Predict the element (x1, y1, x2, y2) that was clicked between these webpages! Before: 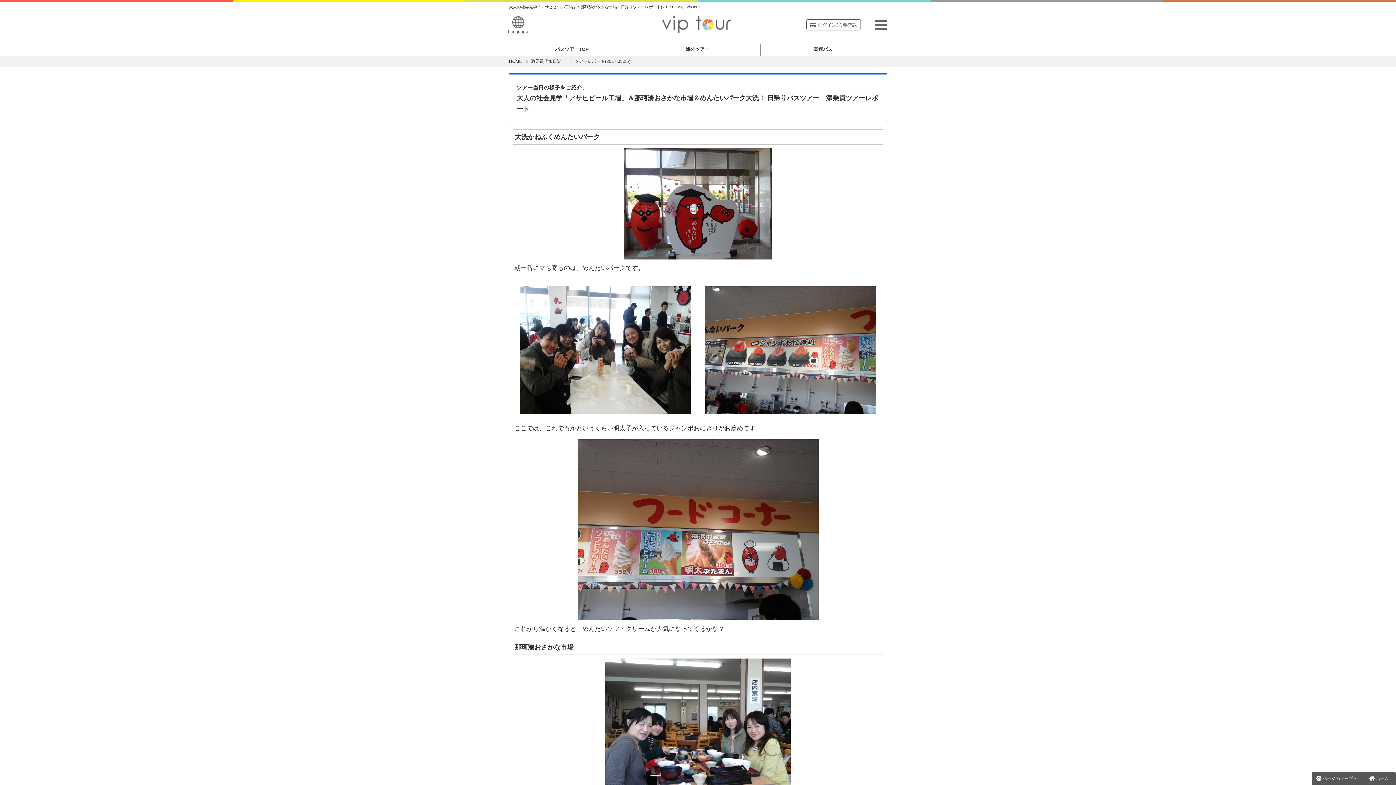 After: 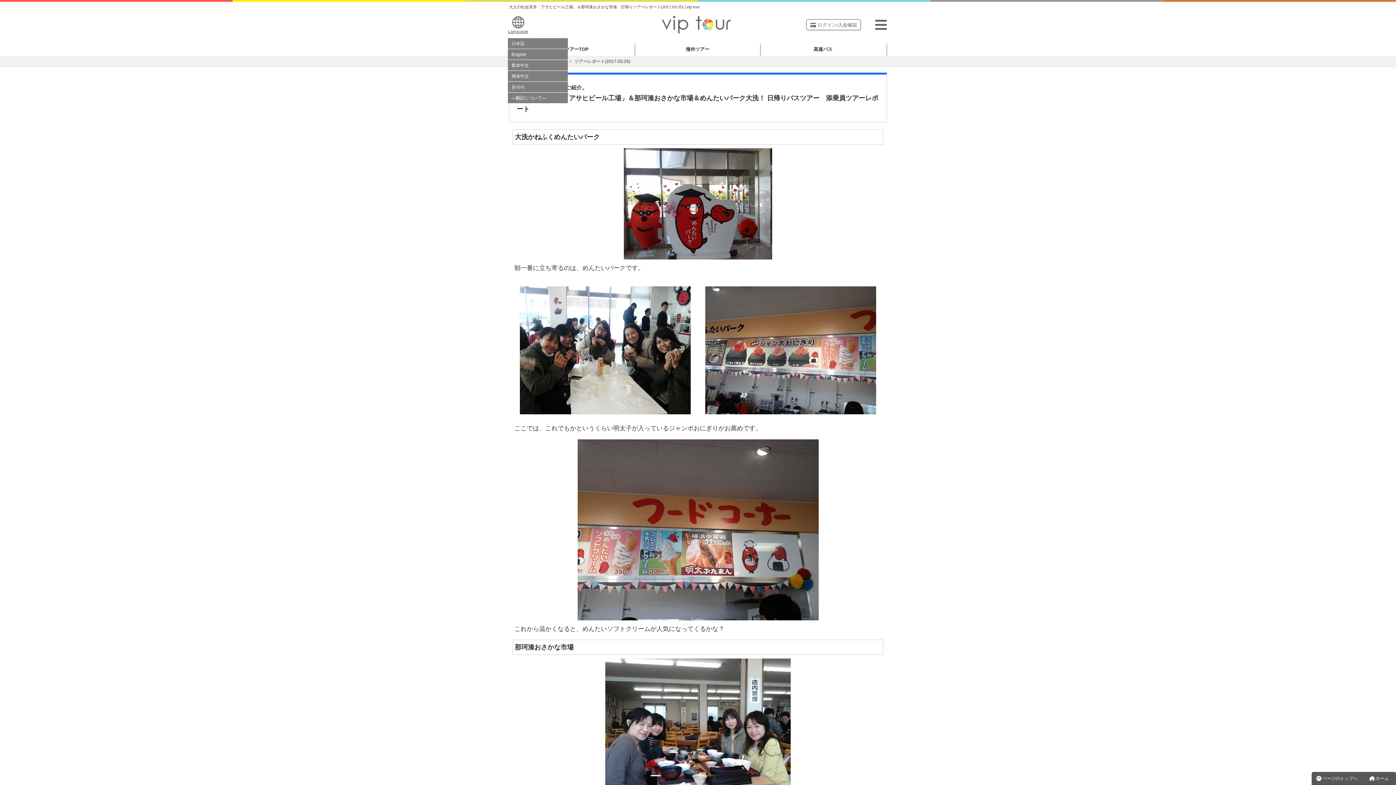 Action: label: Language bbox: (508, 16, 528, 35)